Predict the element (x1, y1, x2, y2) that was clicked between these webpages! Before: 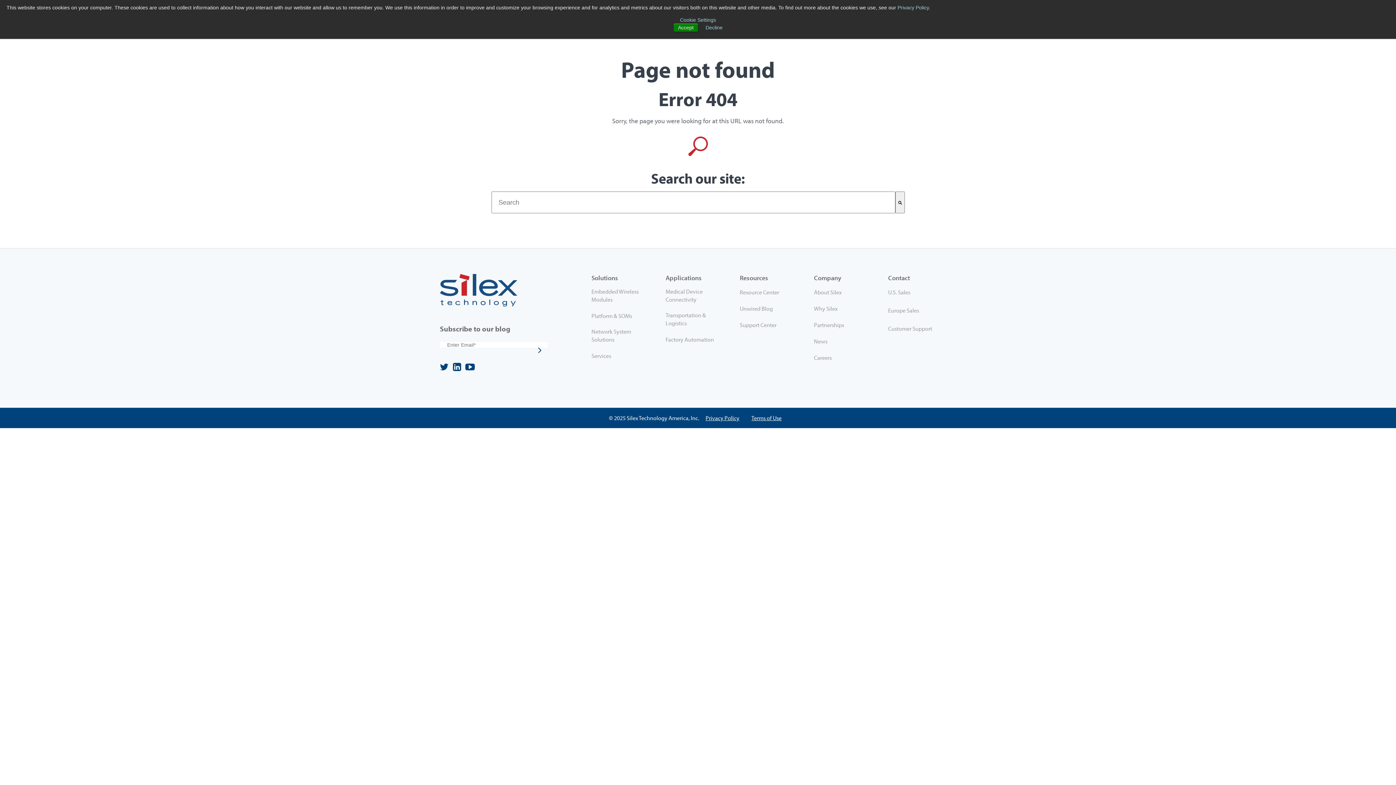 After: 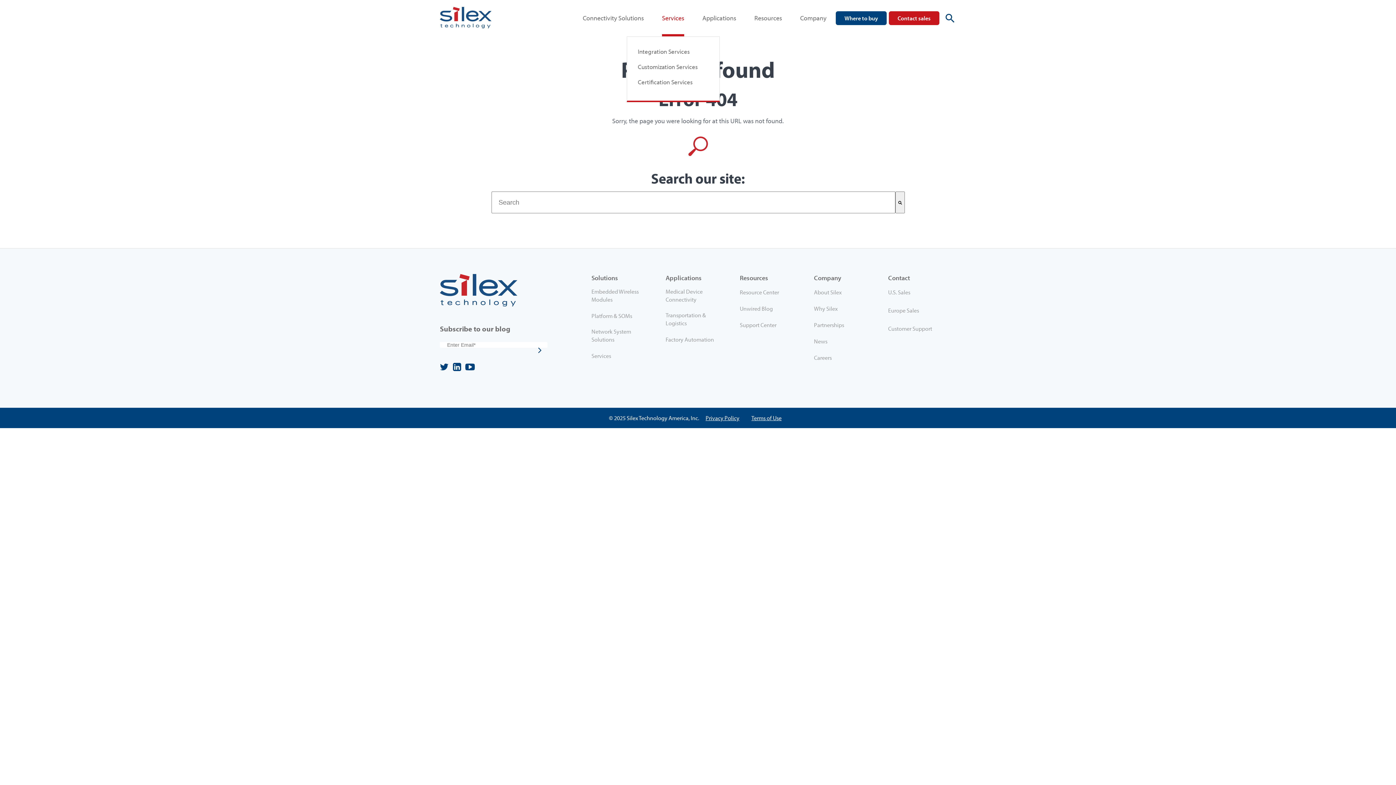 Action: label: Accept bbox: (673, 23, 698, 32)